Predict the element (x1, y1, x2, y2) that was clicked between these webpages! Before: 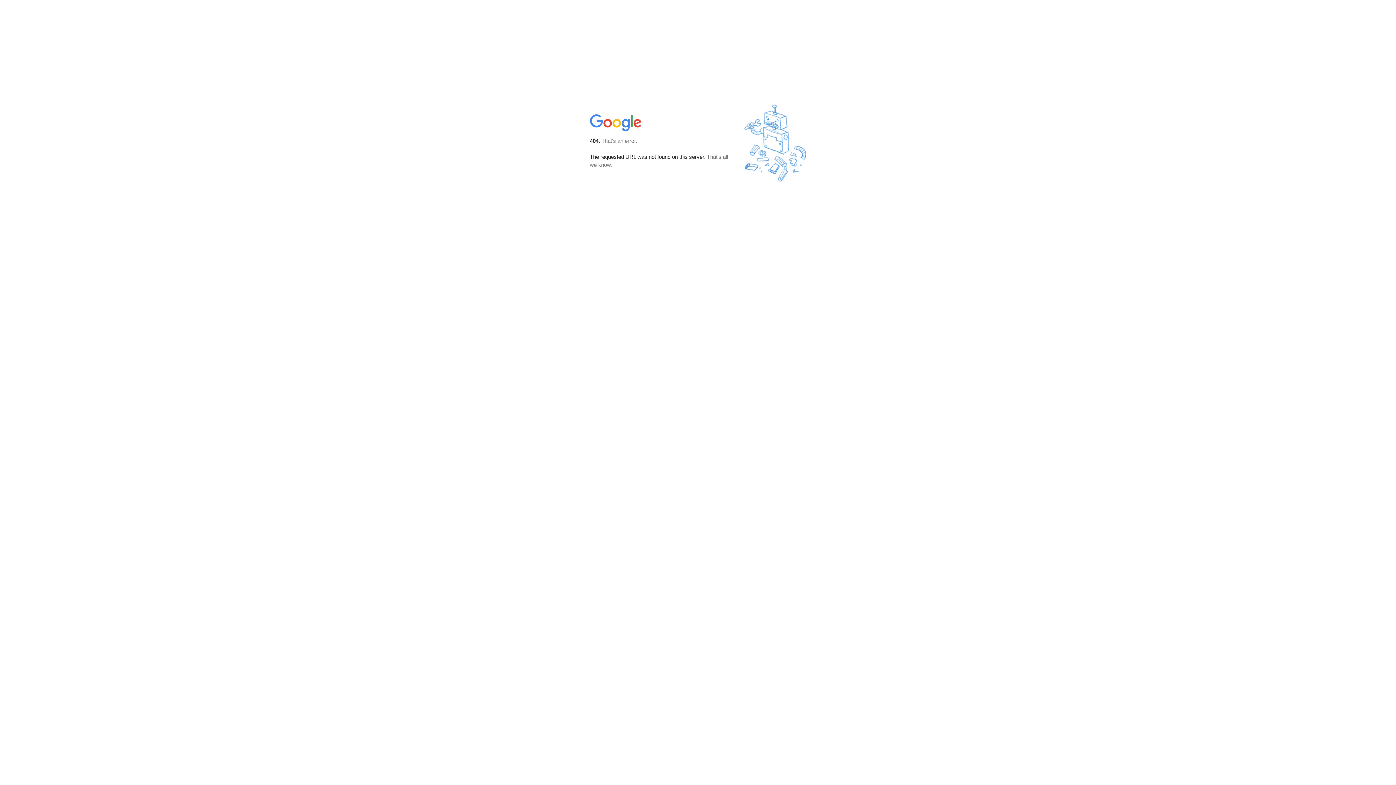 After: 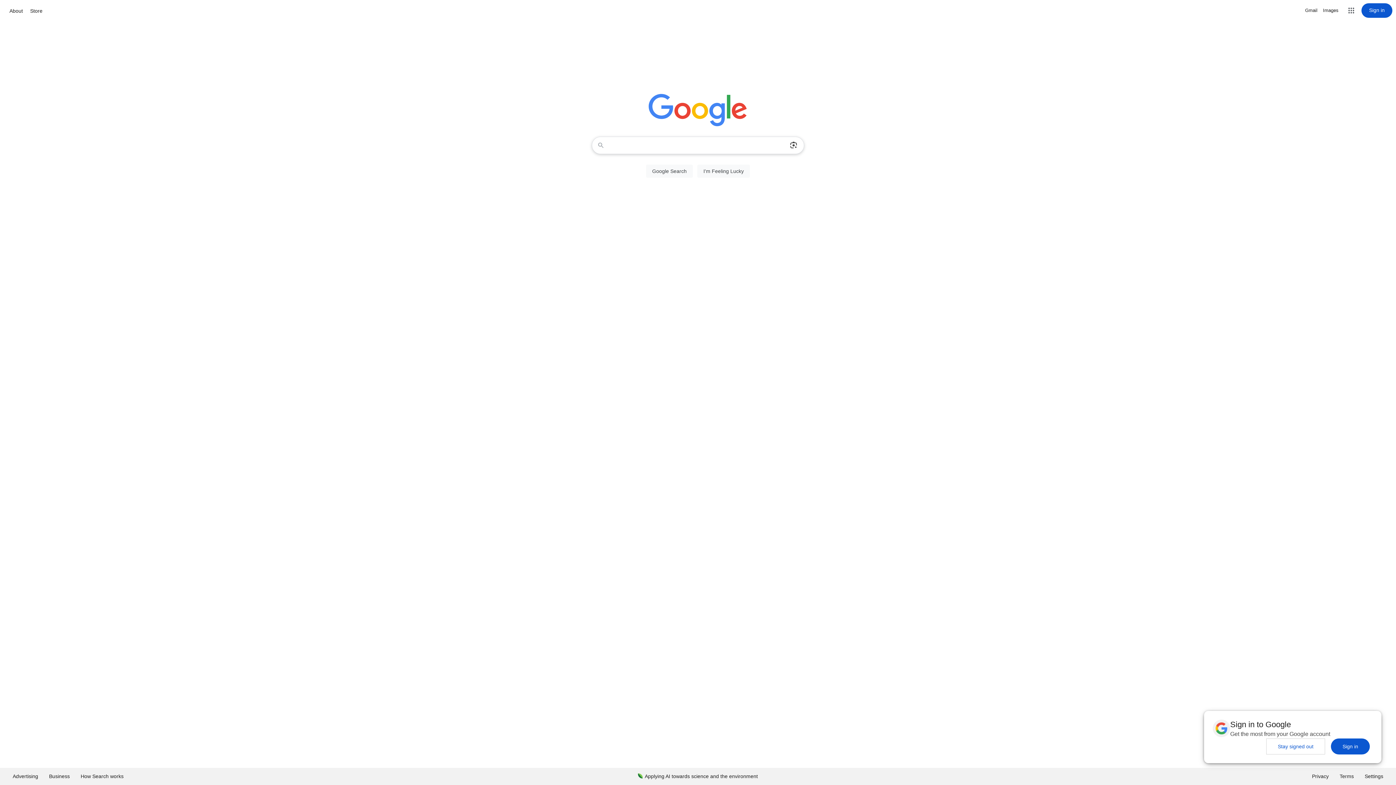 Action: bbox: (590, 127, 642, 134)